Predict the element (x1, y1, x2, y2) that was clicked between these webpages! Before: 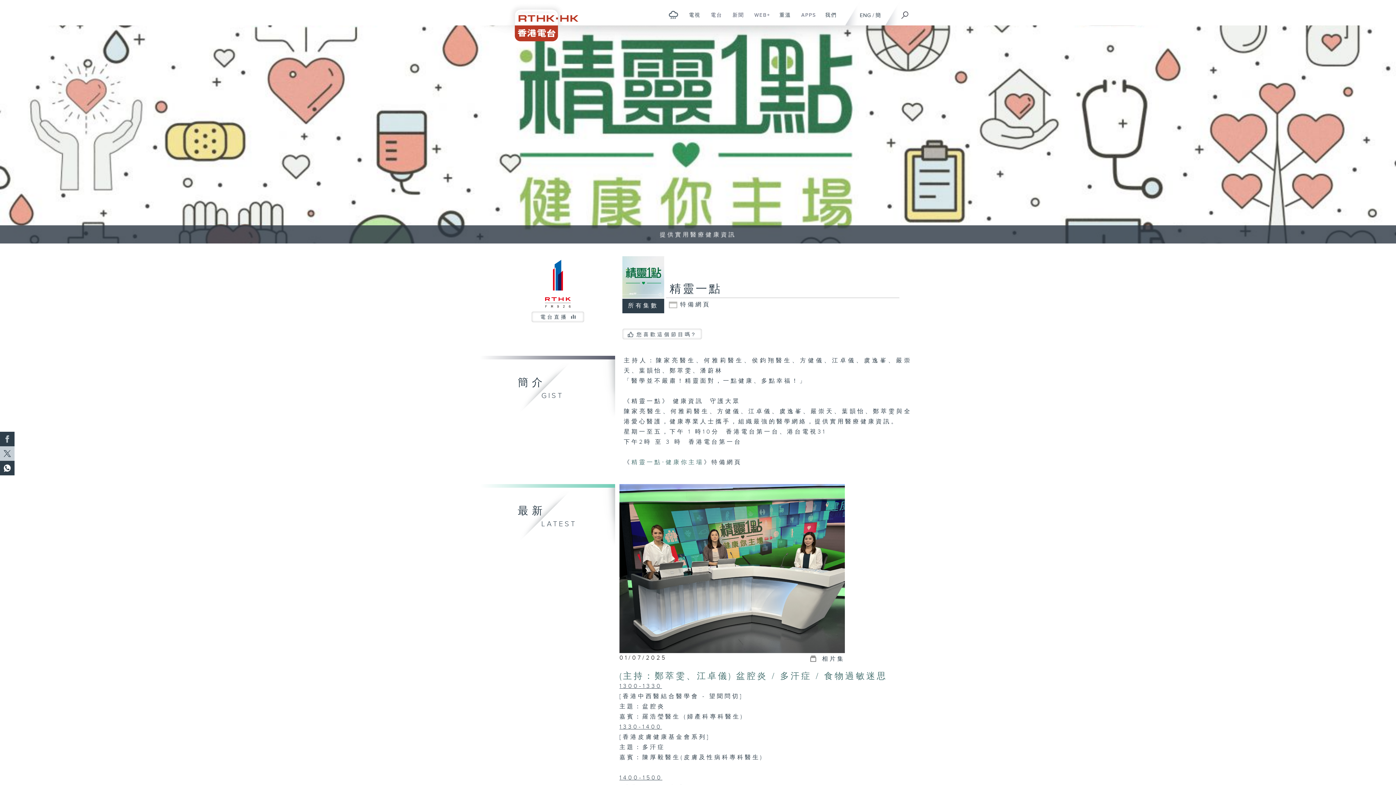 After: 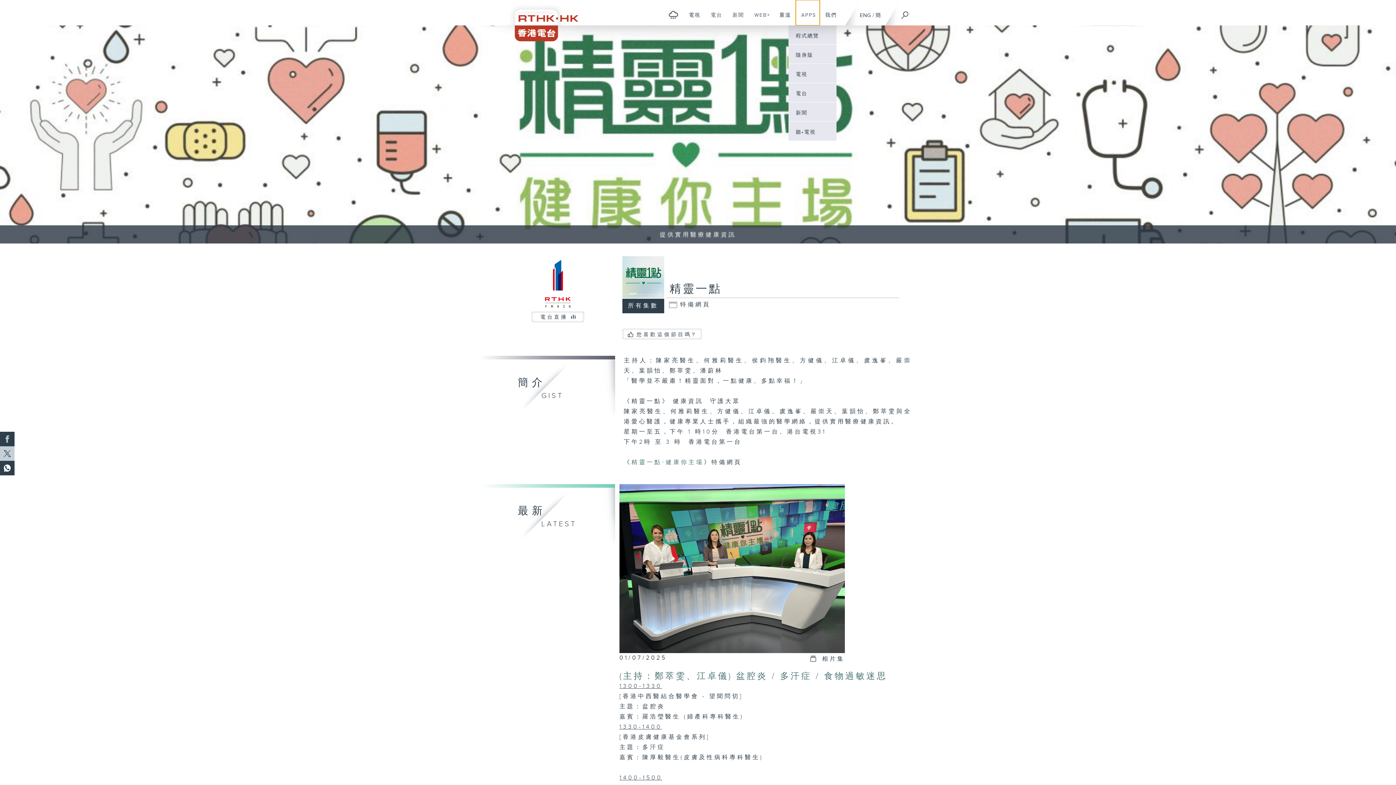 Action: label: APPS
在新分頁開啟 bbox: (796, 0, 820, 25)